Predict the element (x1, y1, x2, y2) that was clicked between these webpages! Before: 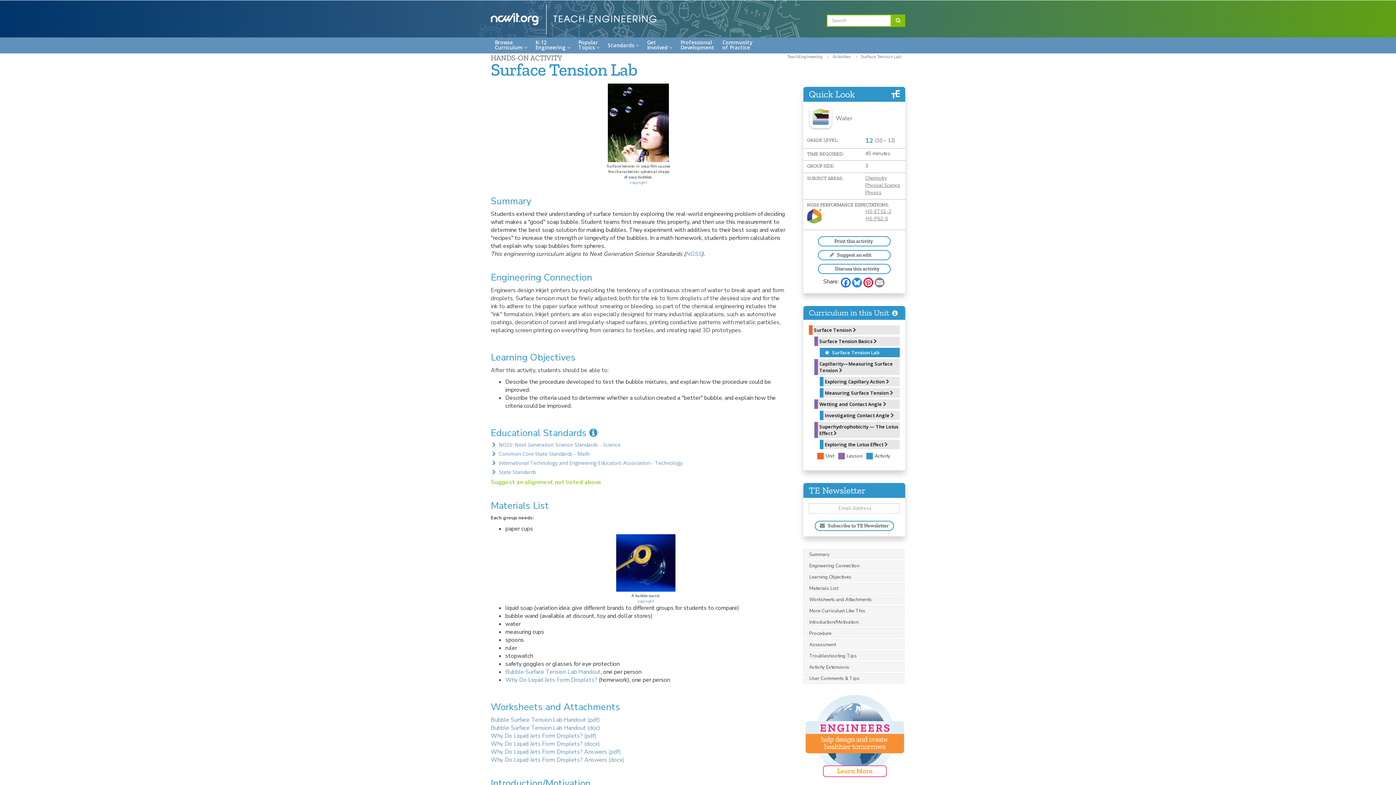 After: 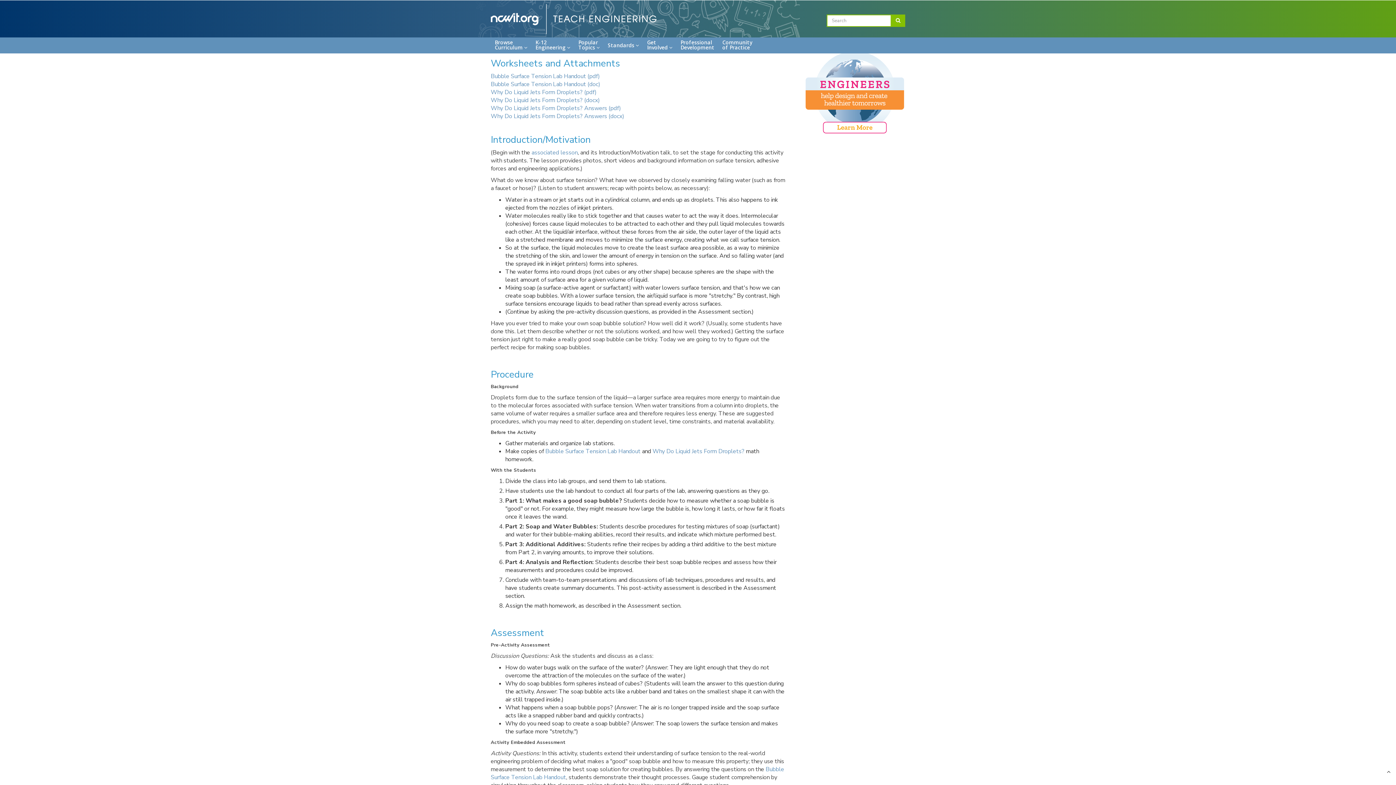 Action: label: Worksheets and Attachments bbox: (803, 594, 904, 604)